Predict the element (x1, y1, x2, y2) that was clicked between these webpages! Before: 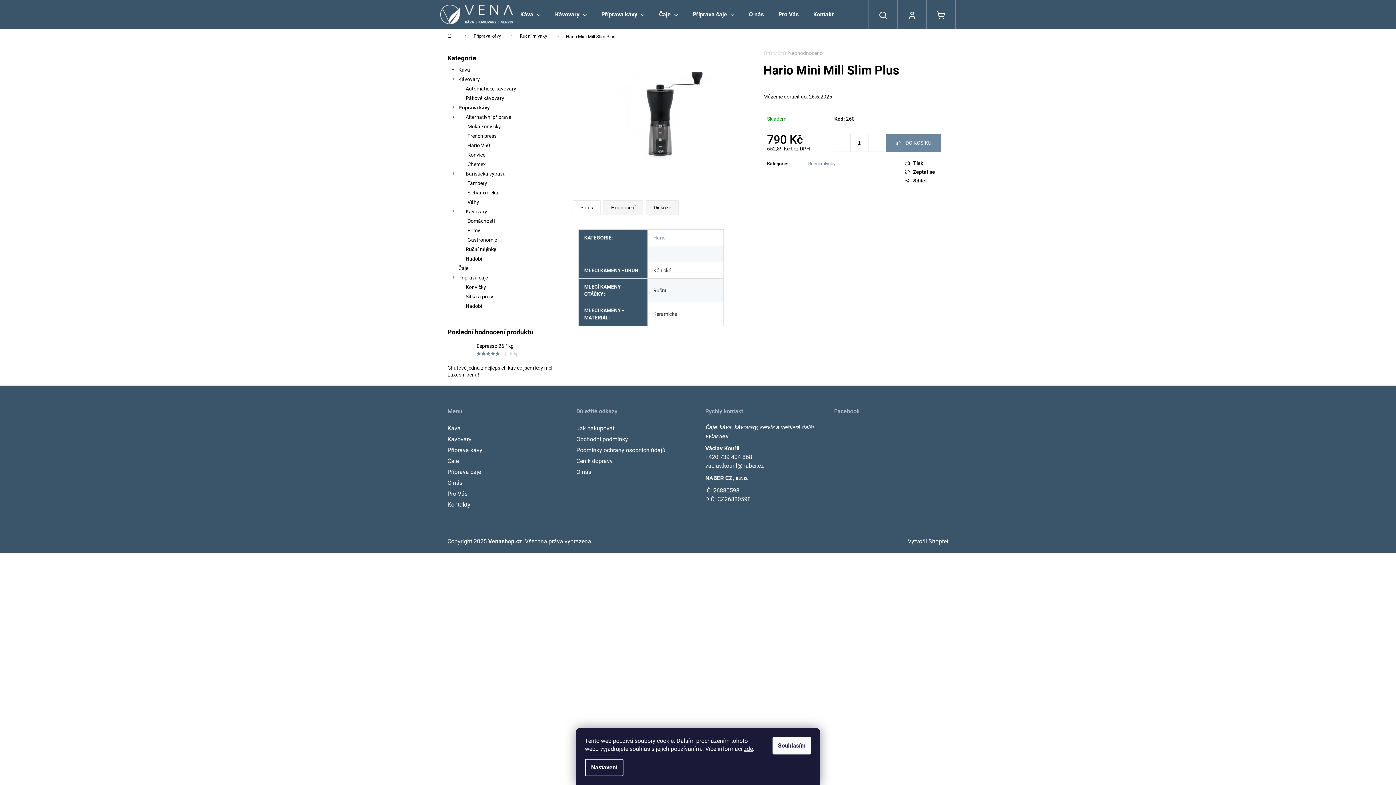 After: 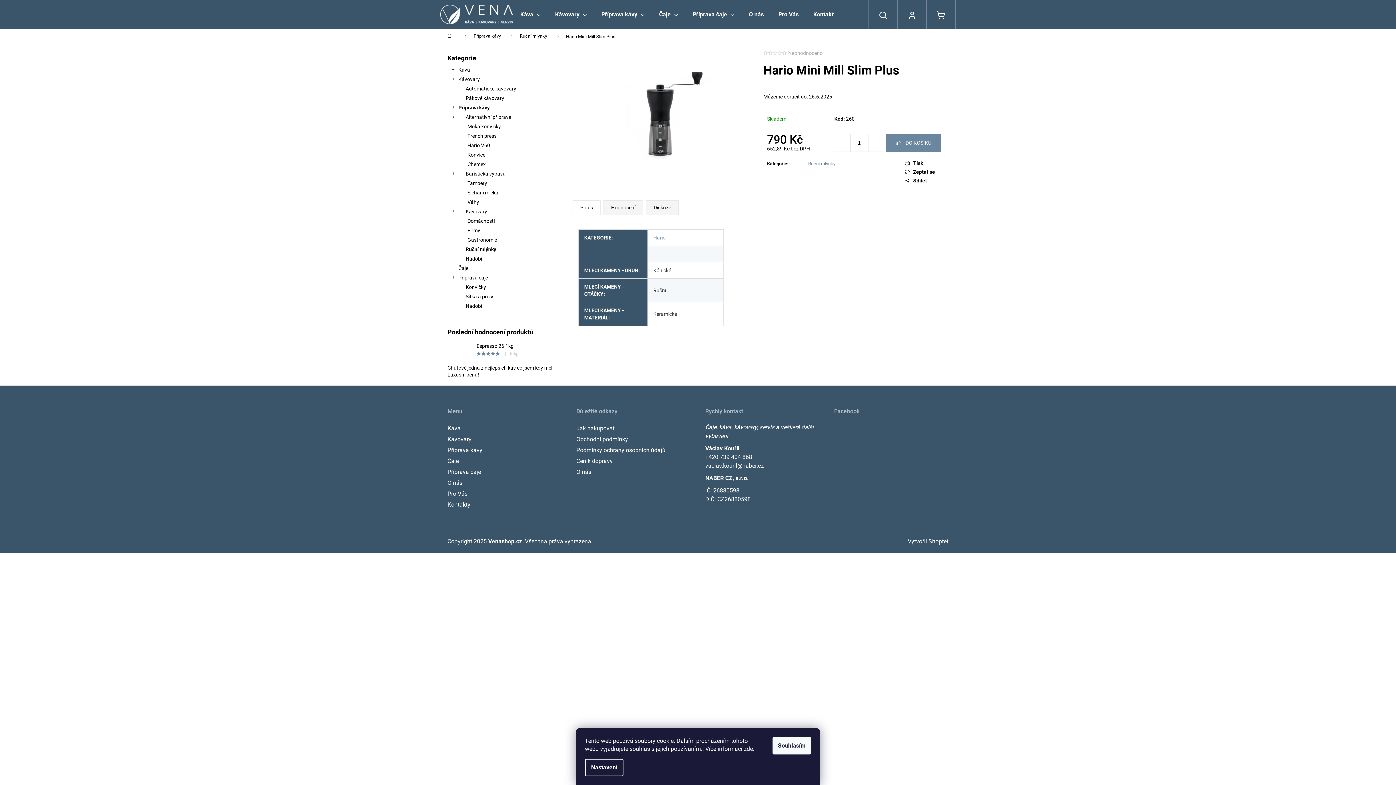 Action: label: zde bbox: (744, 745, 753, 752)